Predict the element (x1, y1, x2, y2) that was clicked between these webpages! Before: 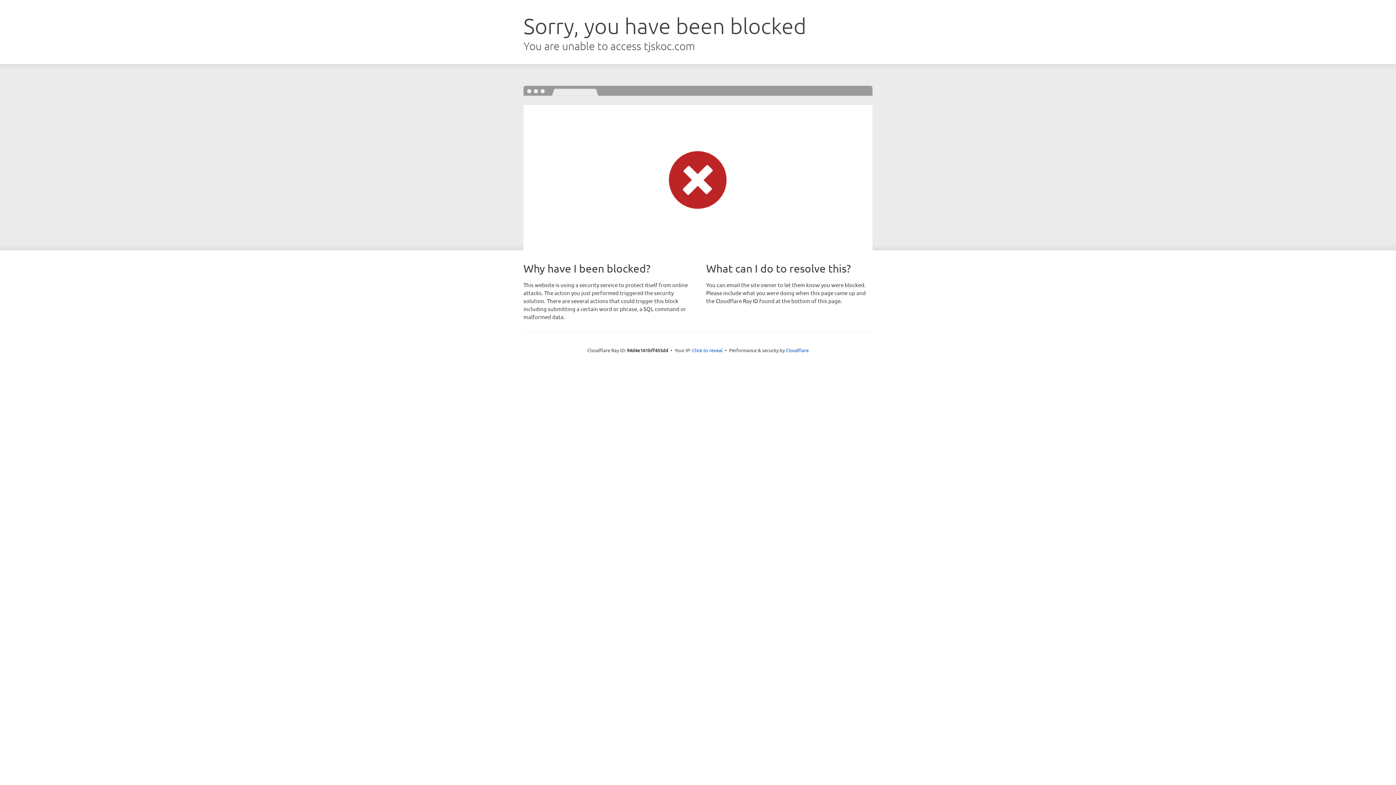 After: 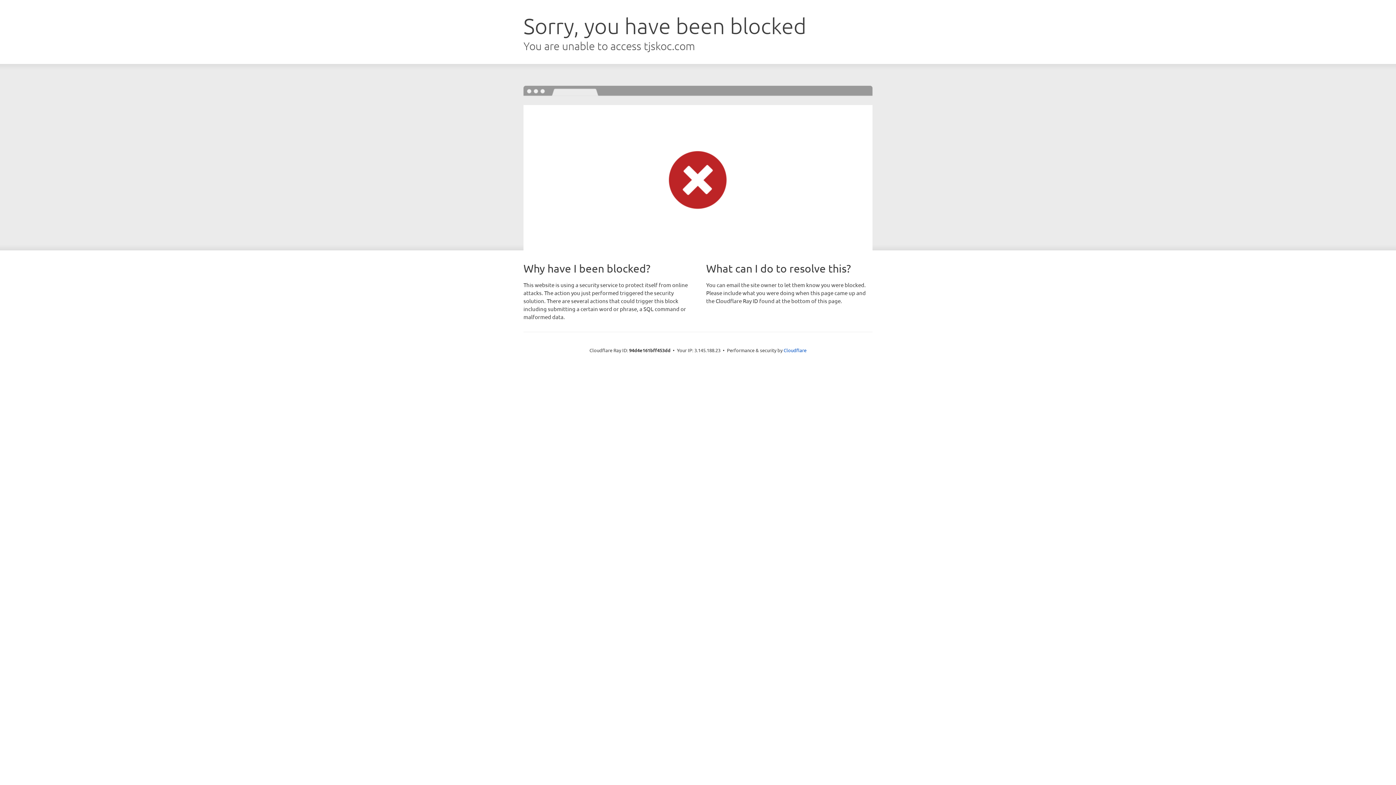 Action: label: Click to reveal bbox: (692, 346, 722, 353)